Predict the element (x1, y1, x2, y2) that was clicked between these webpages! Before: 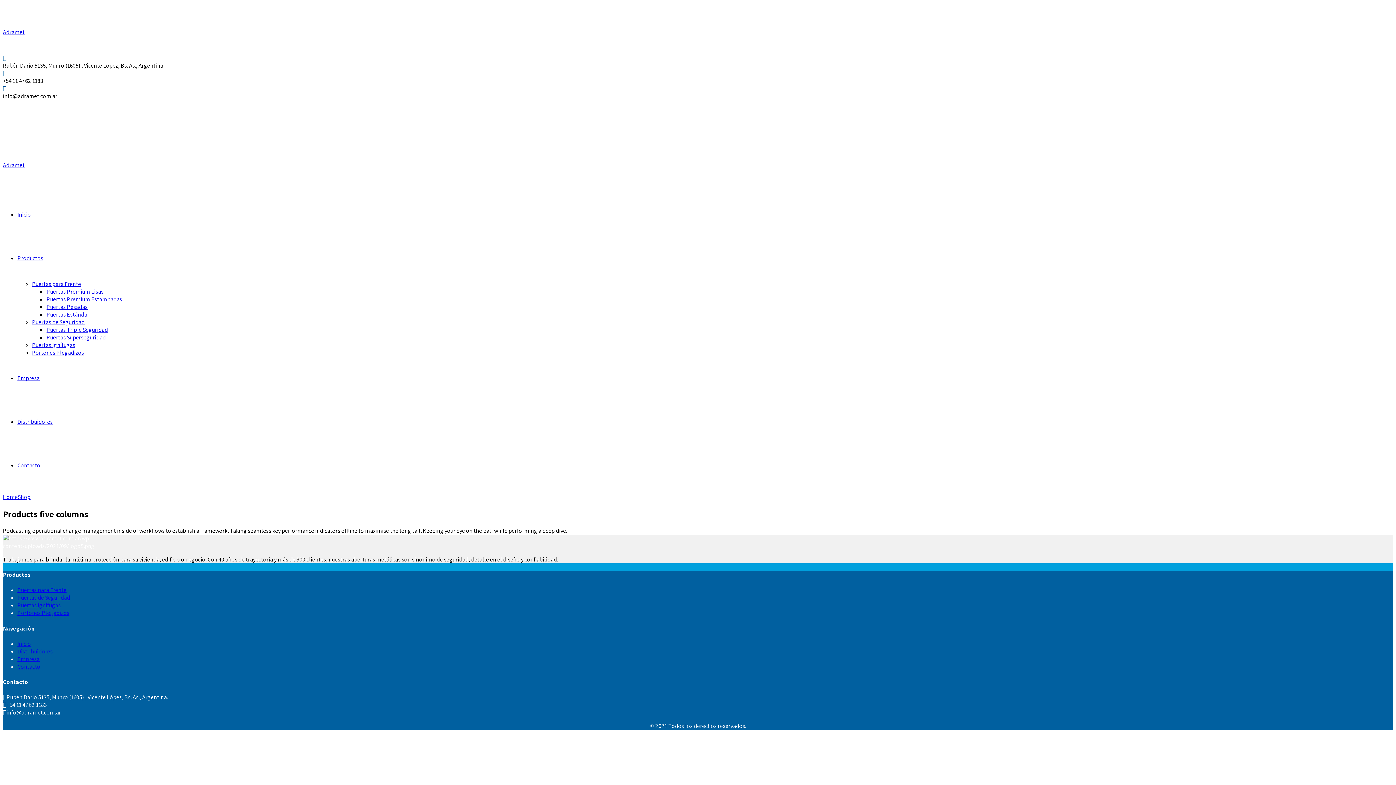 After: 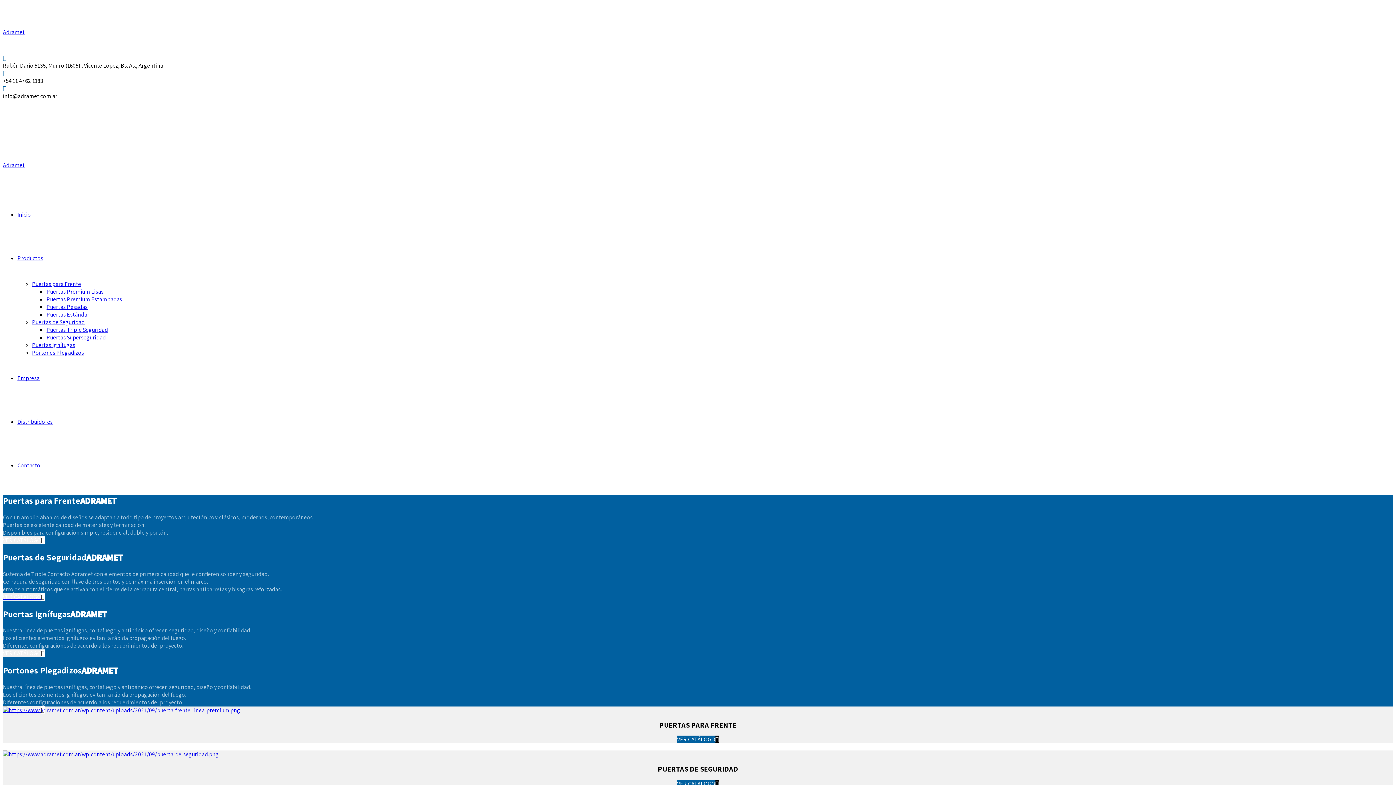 Action: label: Inicio bbox: (17, 210, 30, 218)